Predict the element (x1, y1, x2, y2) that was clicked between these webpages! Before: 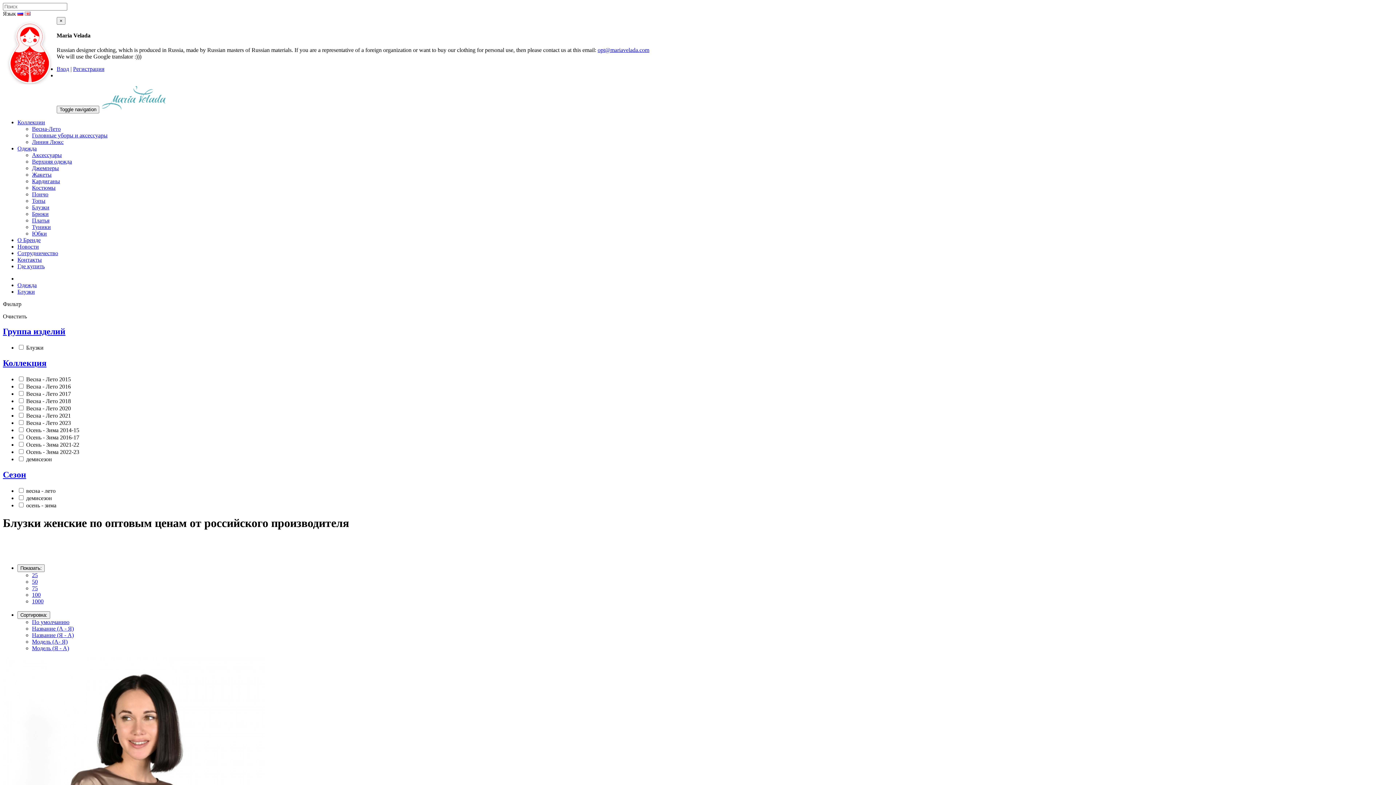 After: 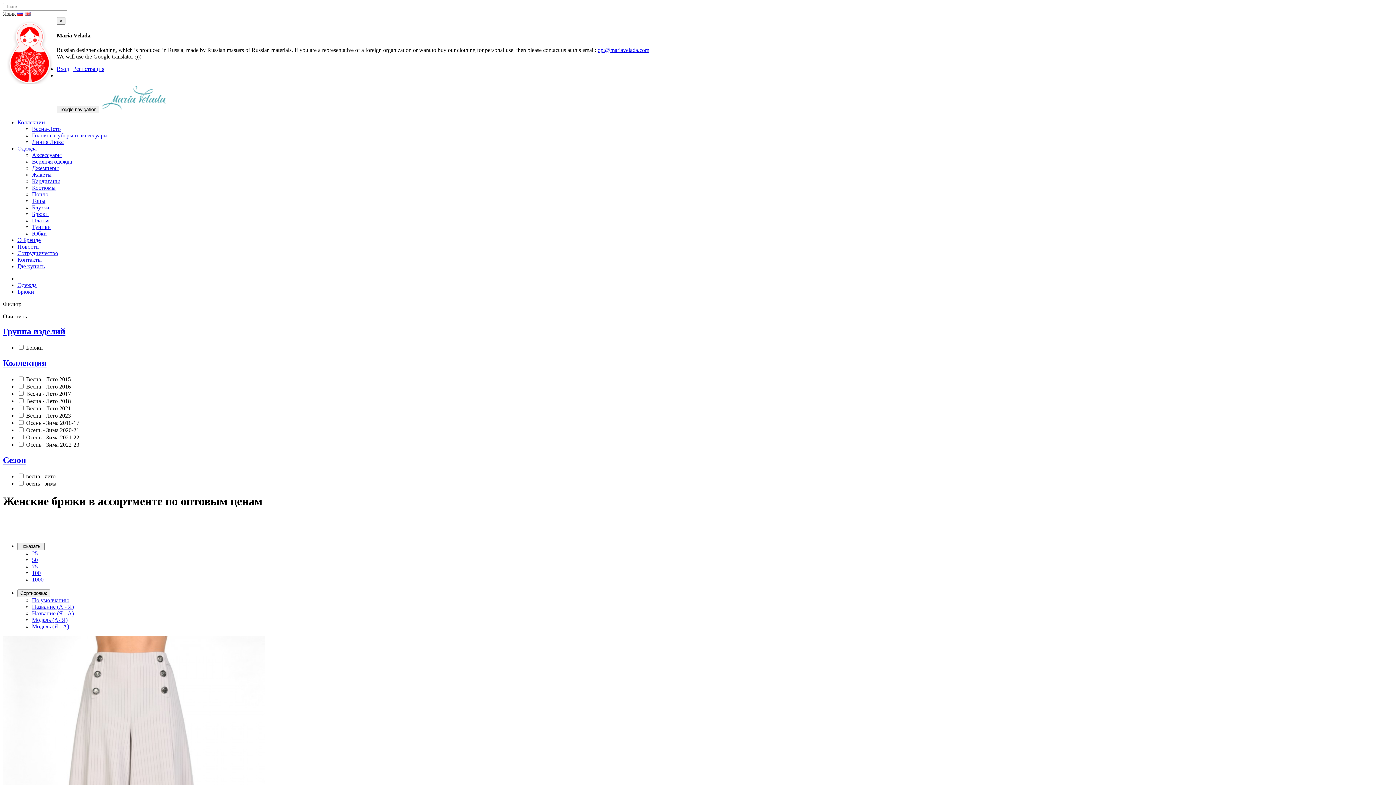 Action: label: Брюки bbox: (32, 210, 48, 216)